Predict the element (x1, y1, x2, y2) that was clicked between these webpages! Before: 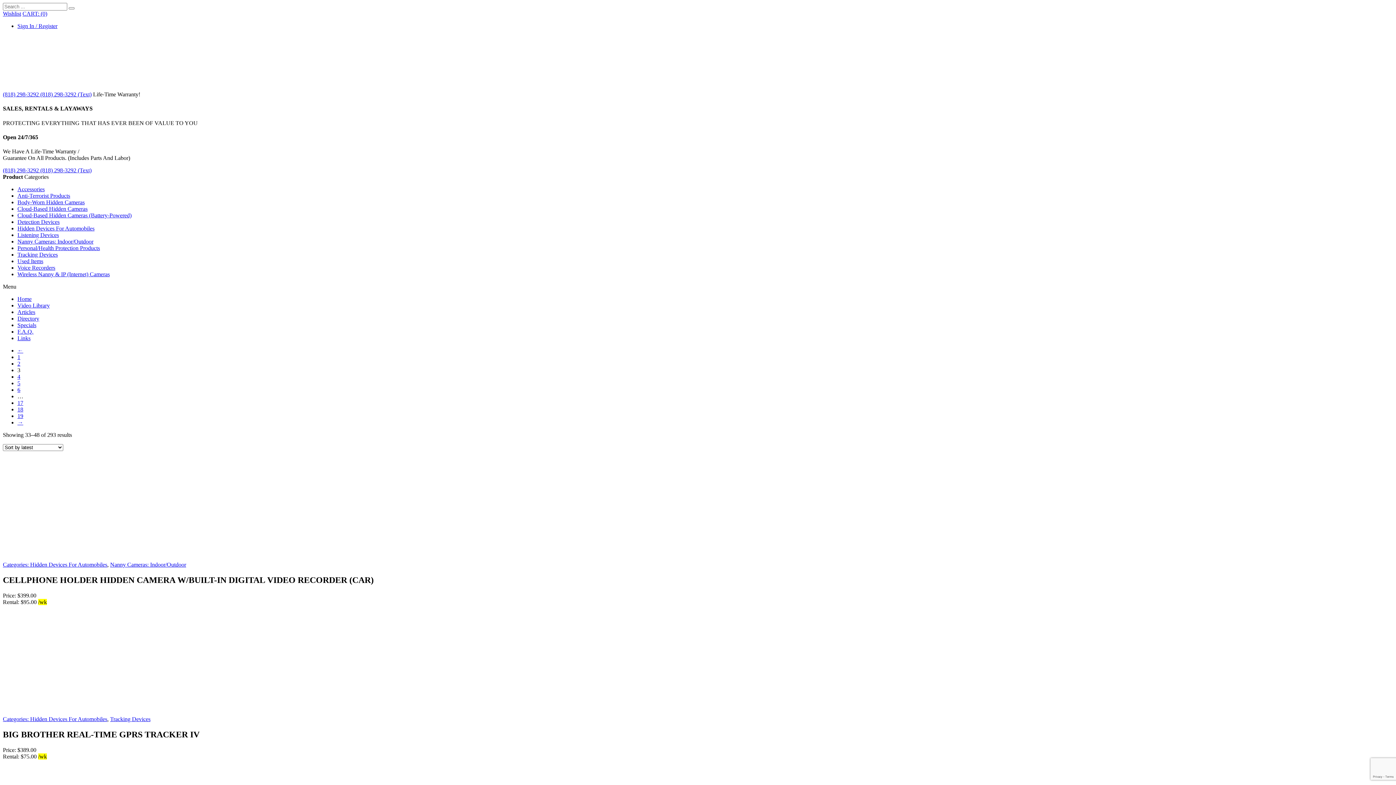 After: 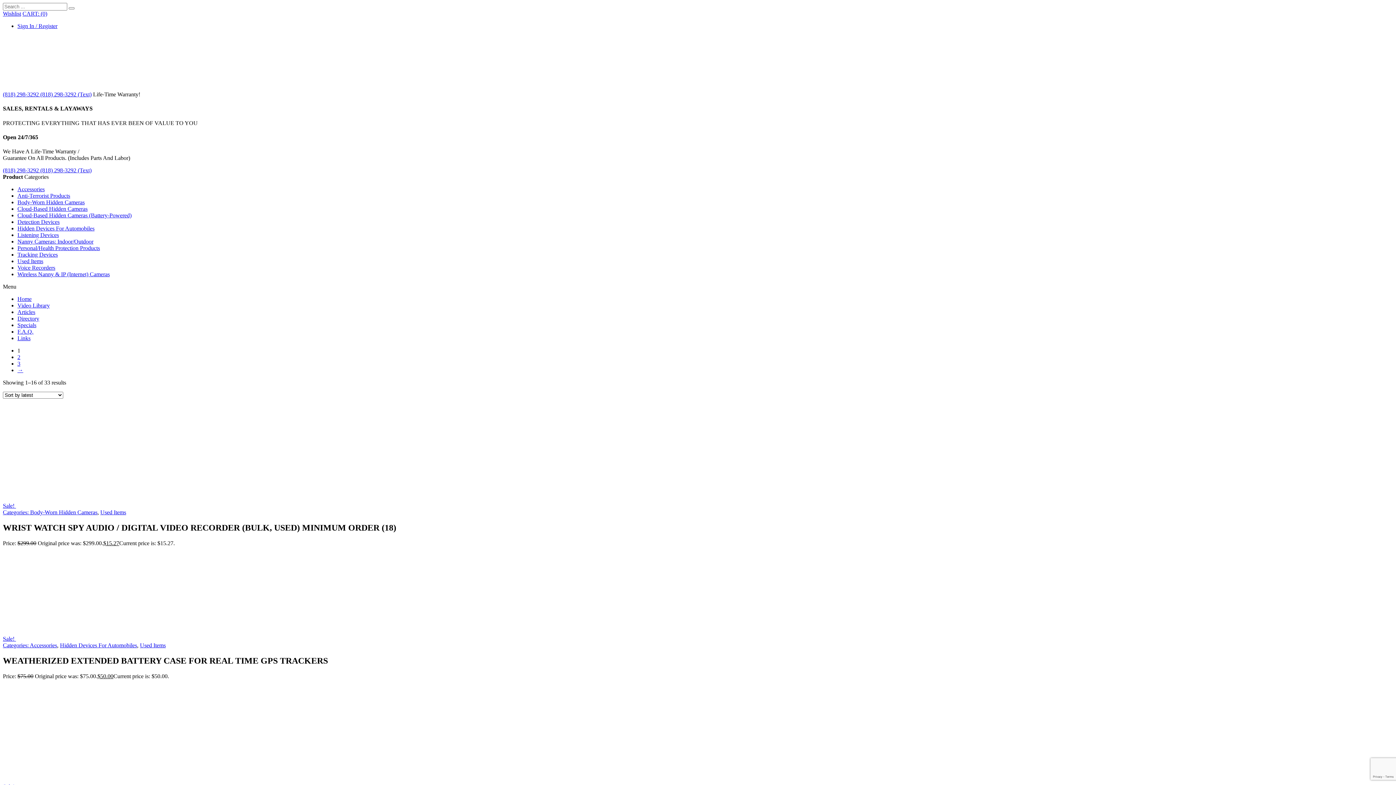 Action: label: Used Items bbox: (17, 258, 43, 264)